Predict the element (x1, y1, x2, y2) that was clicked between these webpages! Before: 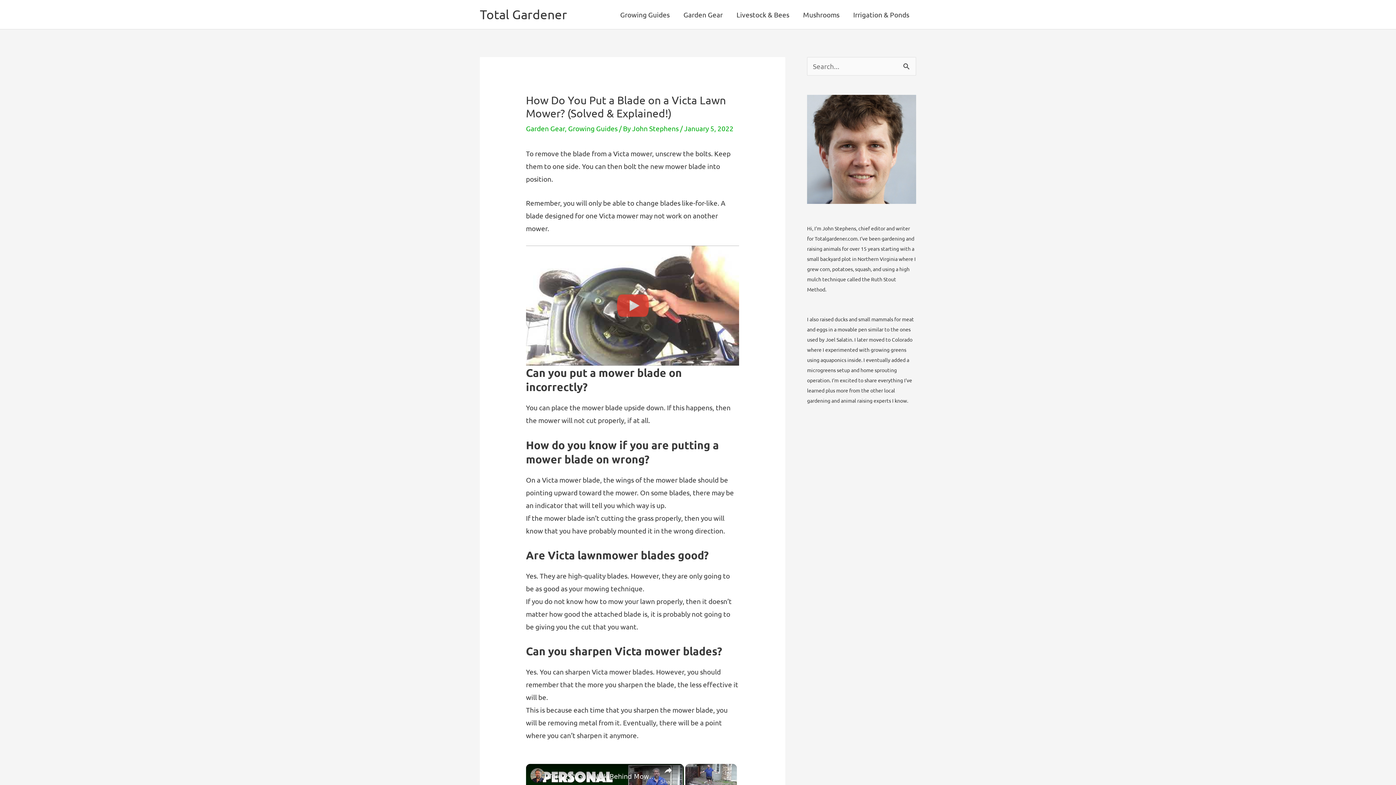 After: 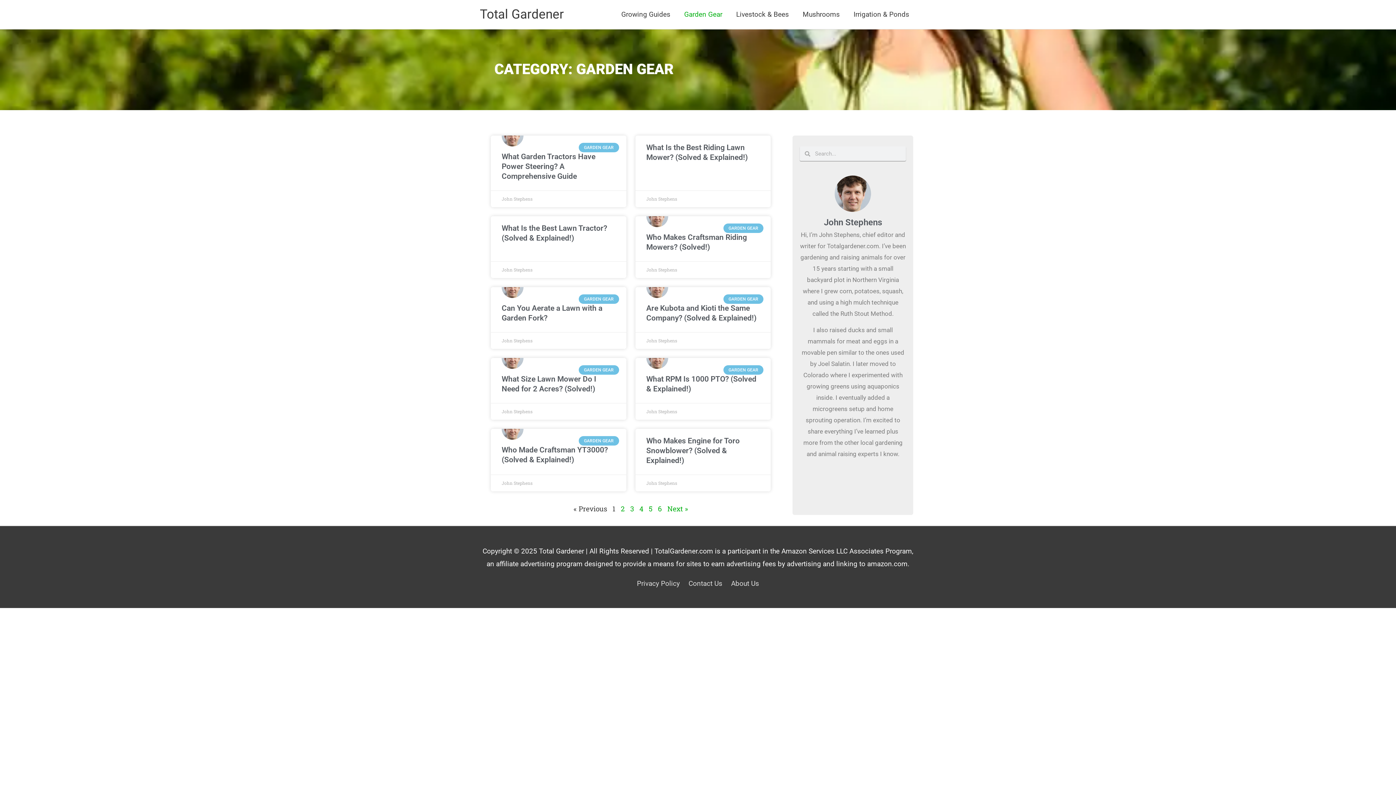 Action: label: Garden Gear bbox: (676, 0, 729, 29)